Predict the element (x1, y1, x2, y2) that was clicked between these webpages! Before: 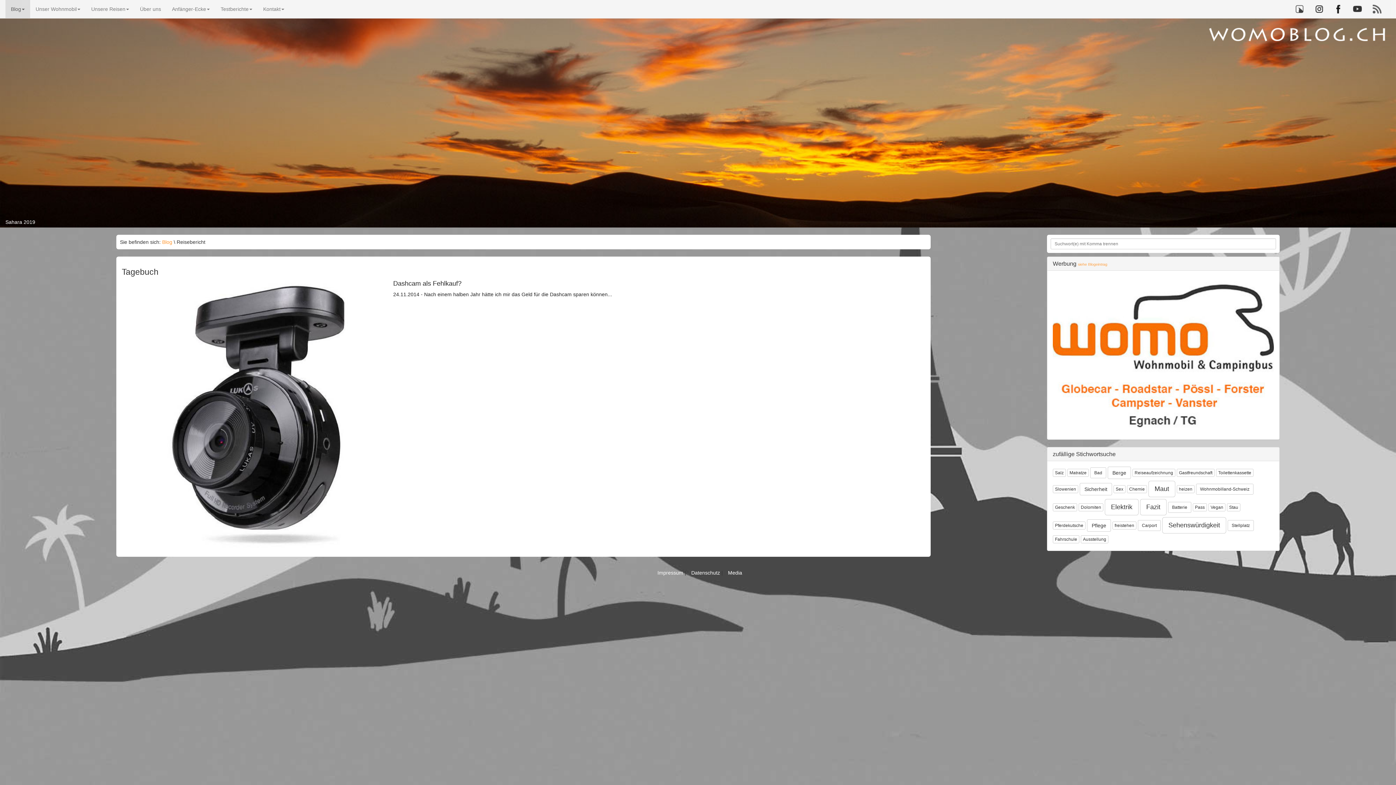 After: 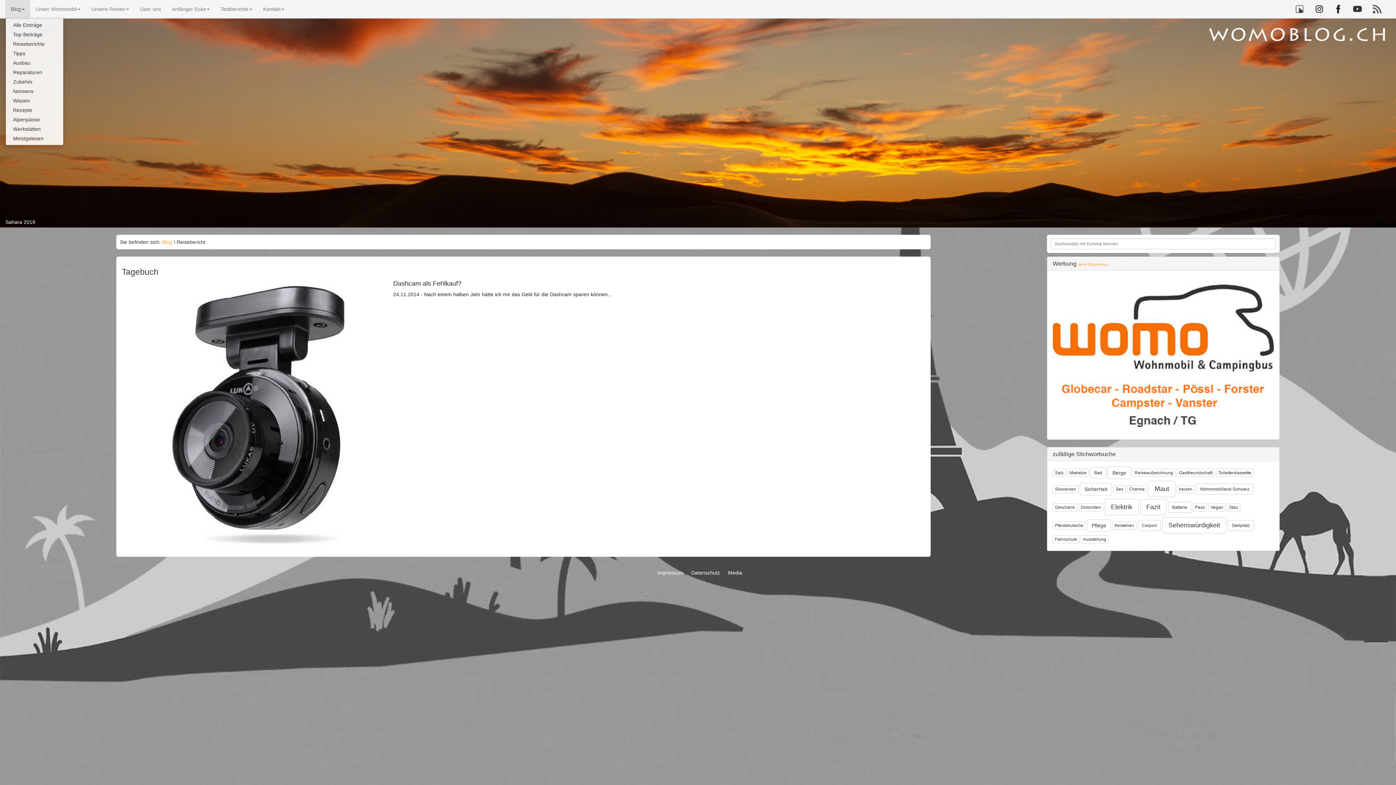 Action: label: Blog bbox: (5, 0, 30, 18)